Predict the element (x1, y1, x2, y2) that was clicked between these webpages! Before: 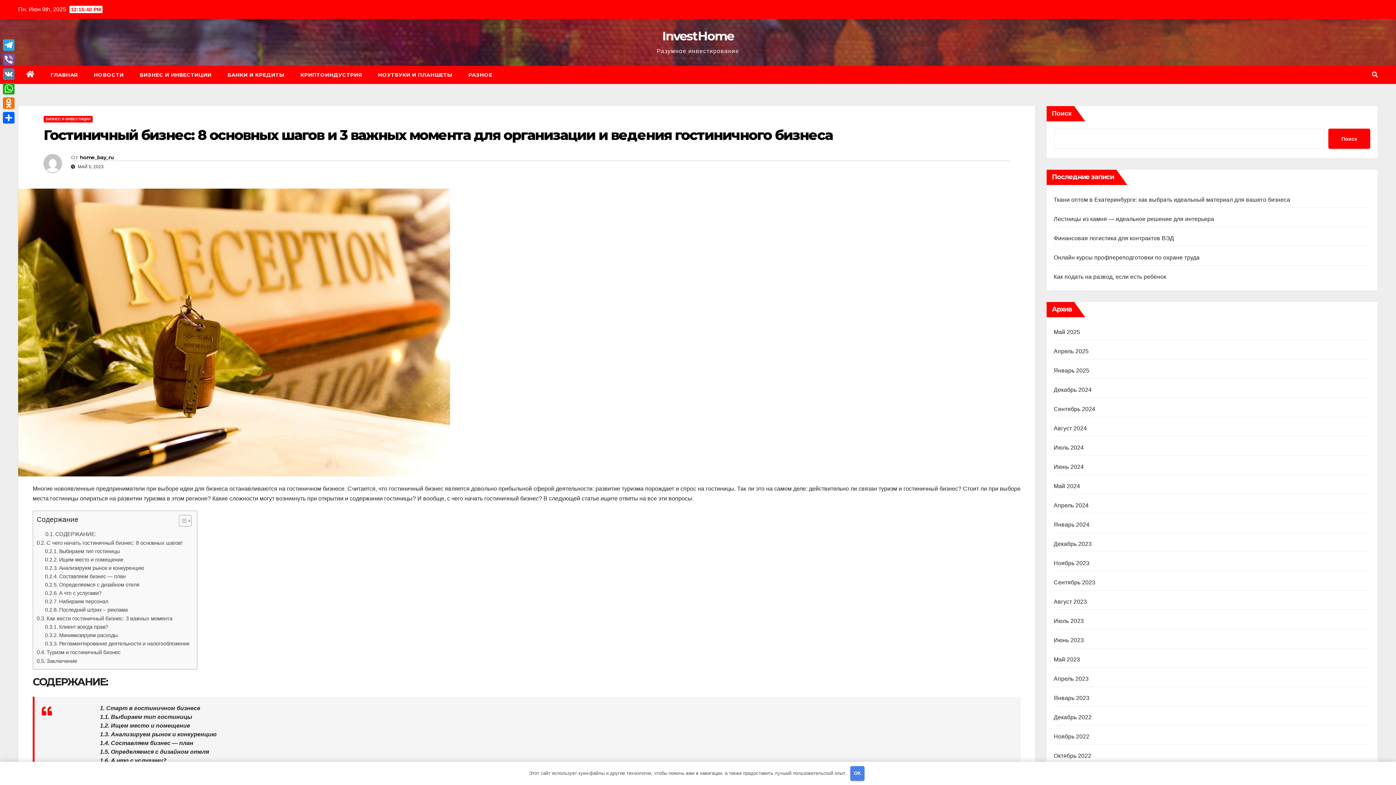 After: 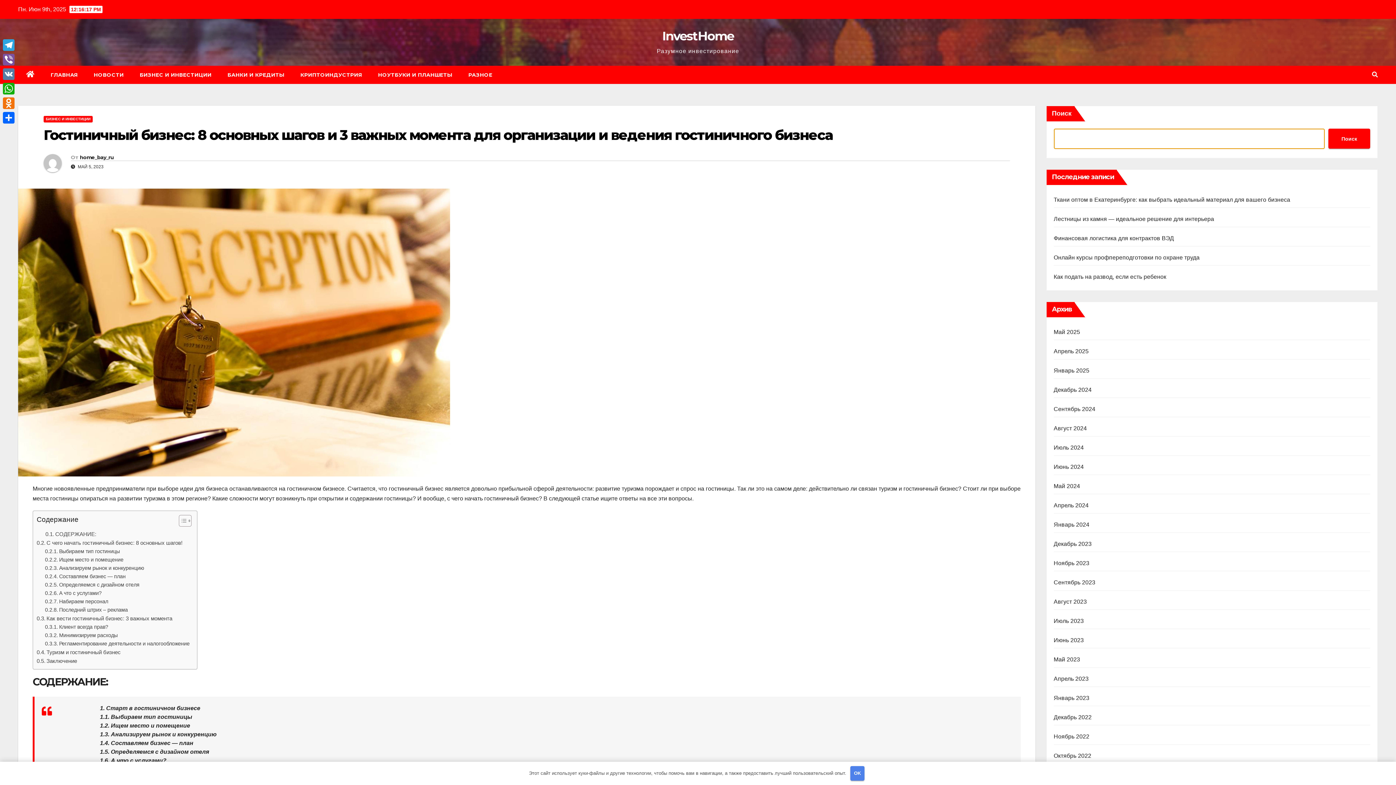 Action: label: Поиск bbox: (1328, 128, 1370, 148)